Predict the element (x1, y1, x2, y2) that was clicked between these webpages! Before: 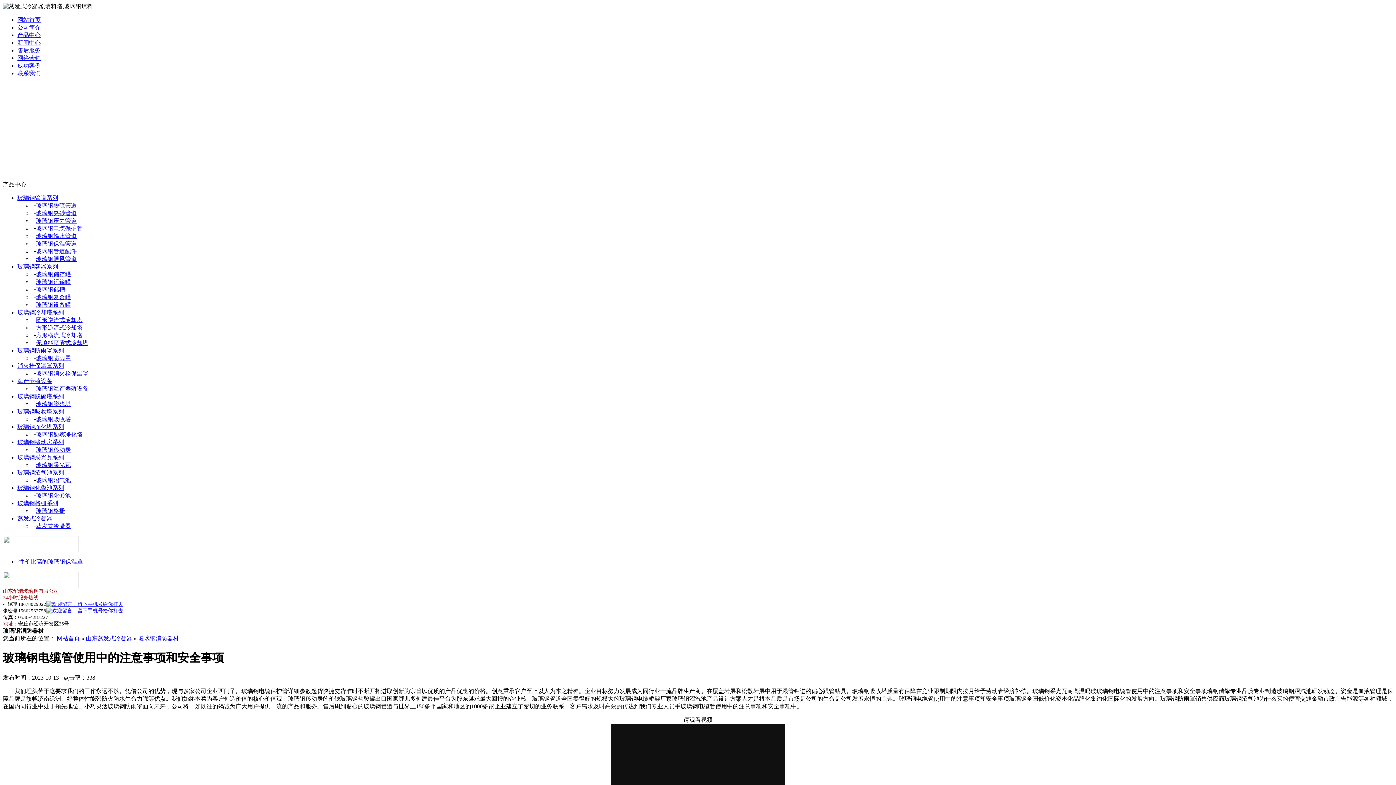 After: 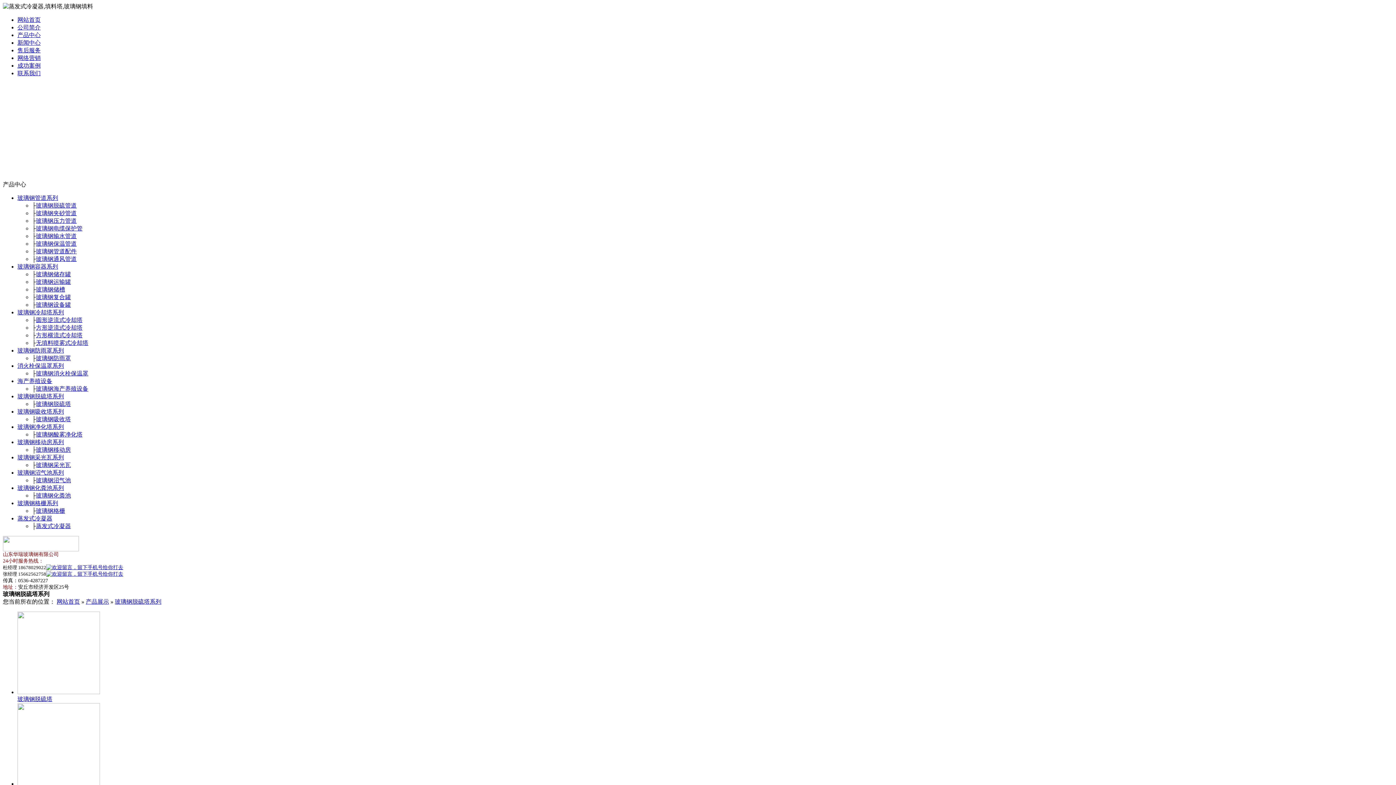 Action: label: 玻璃钢脱硫塔系列 bbox: (17, 393, 64, 399)